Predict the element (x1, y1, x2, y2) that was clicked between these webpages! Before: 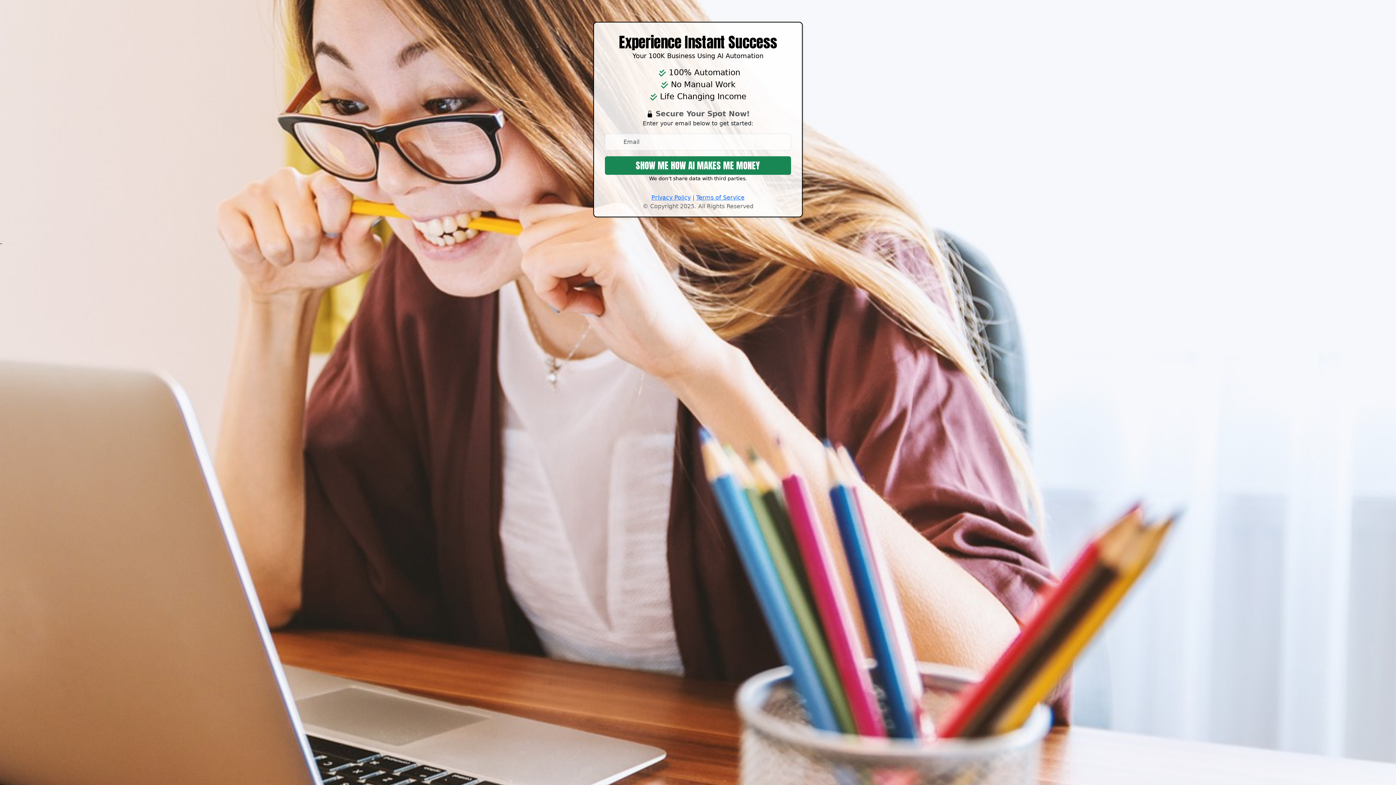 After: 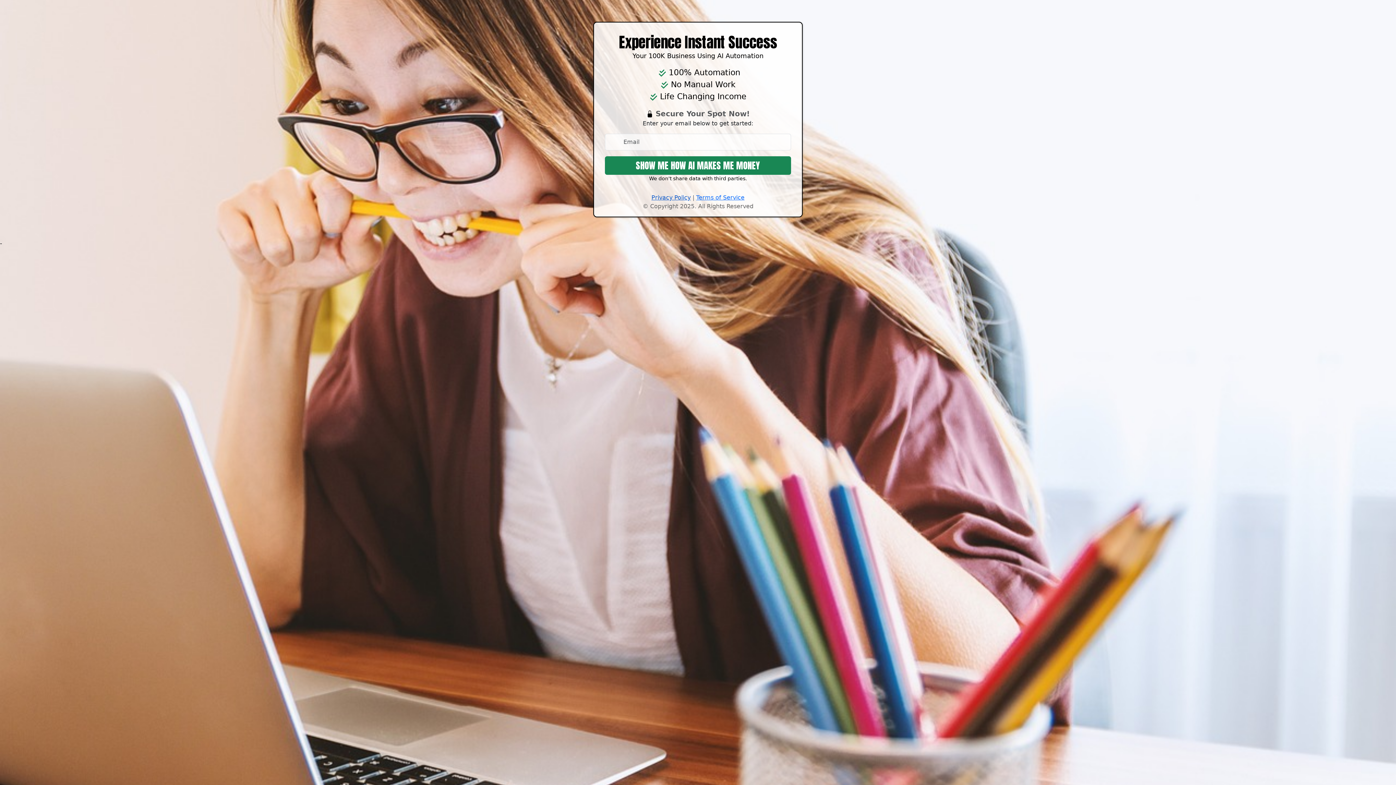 Action: bbox: (651, 194, 690, 201) label: Privacy Policy